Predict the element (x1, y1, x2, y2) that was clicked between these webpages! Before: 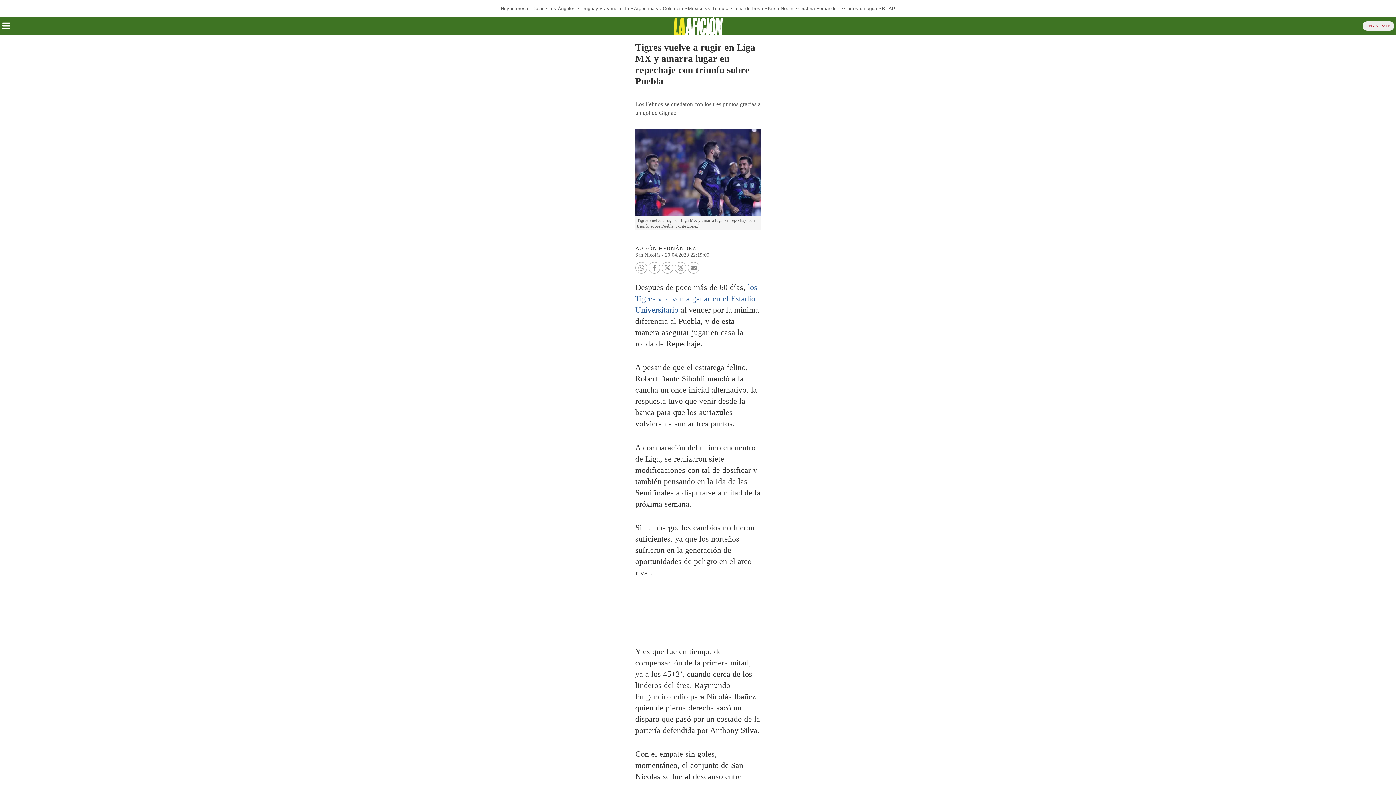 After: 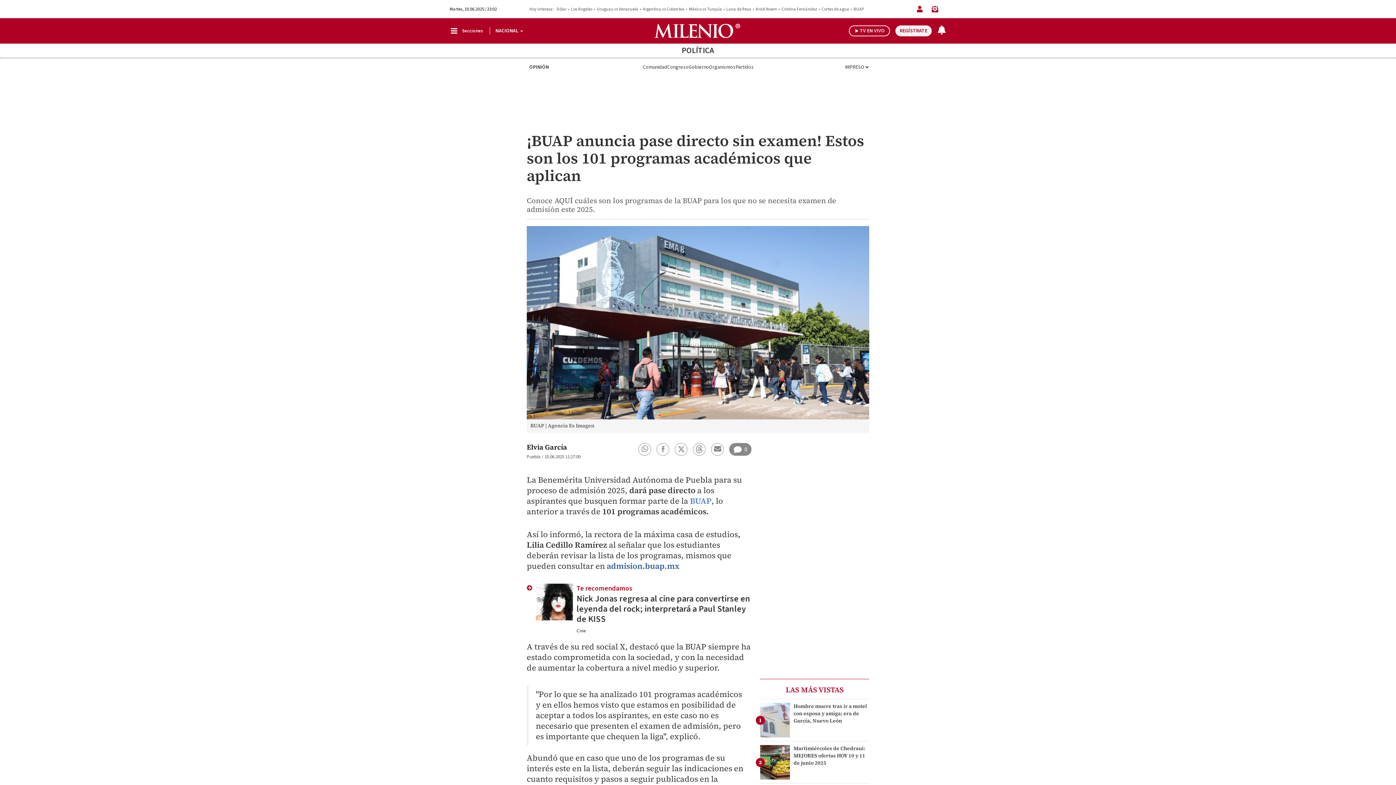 Action: bbox: (882, 5, 895, 11) label: BUAP